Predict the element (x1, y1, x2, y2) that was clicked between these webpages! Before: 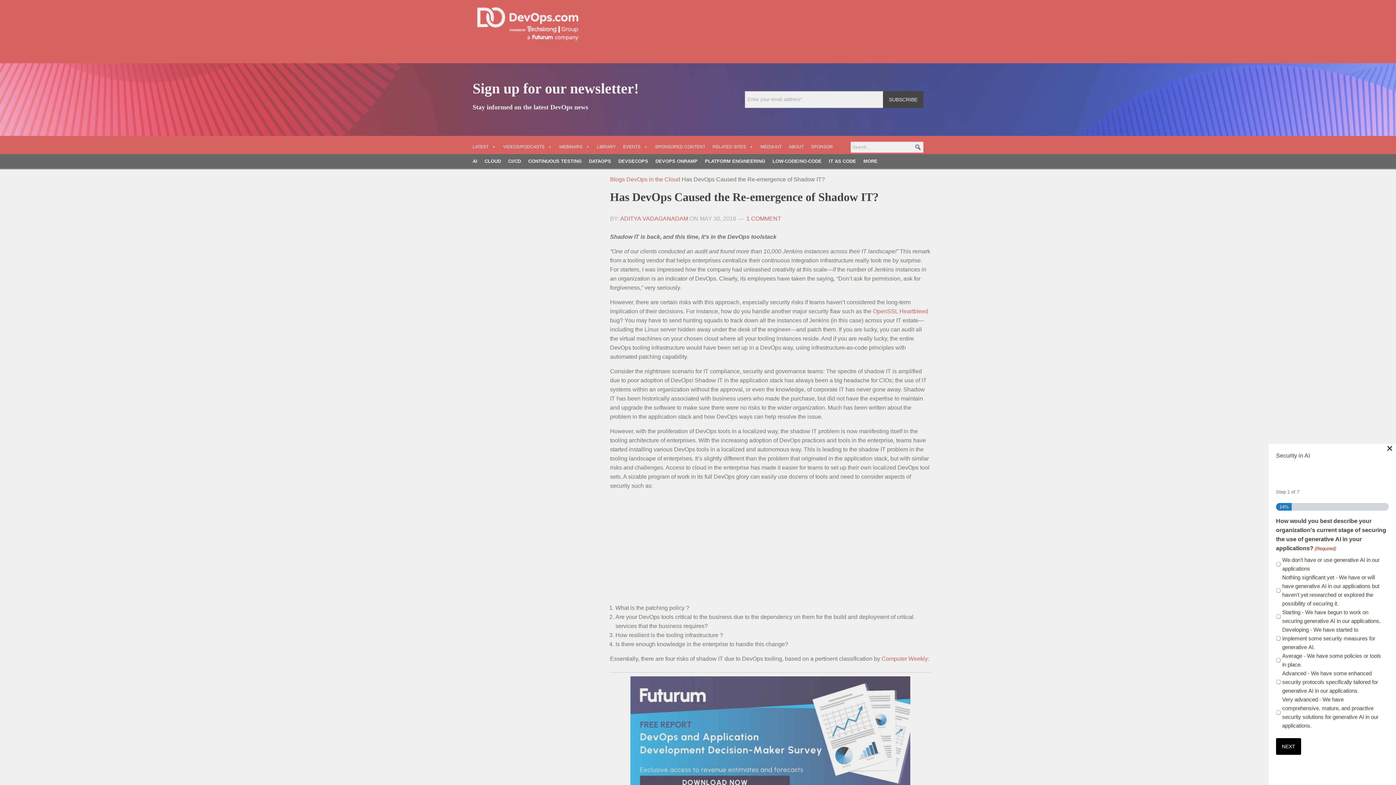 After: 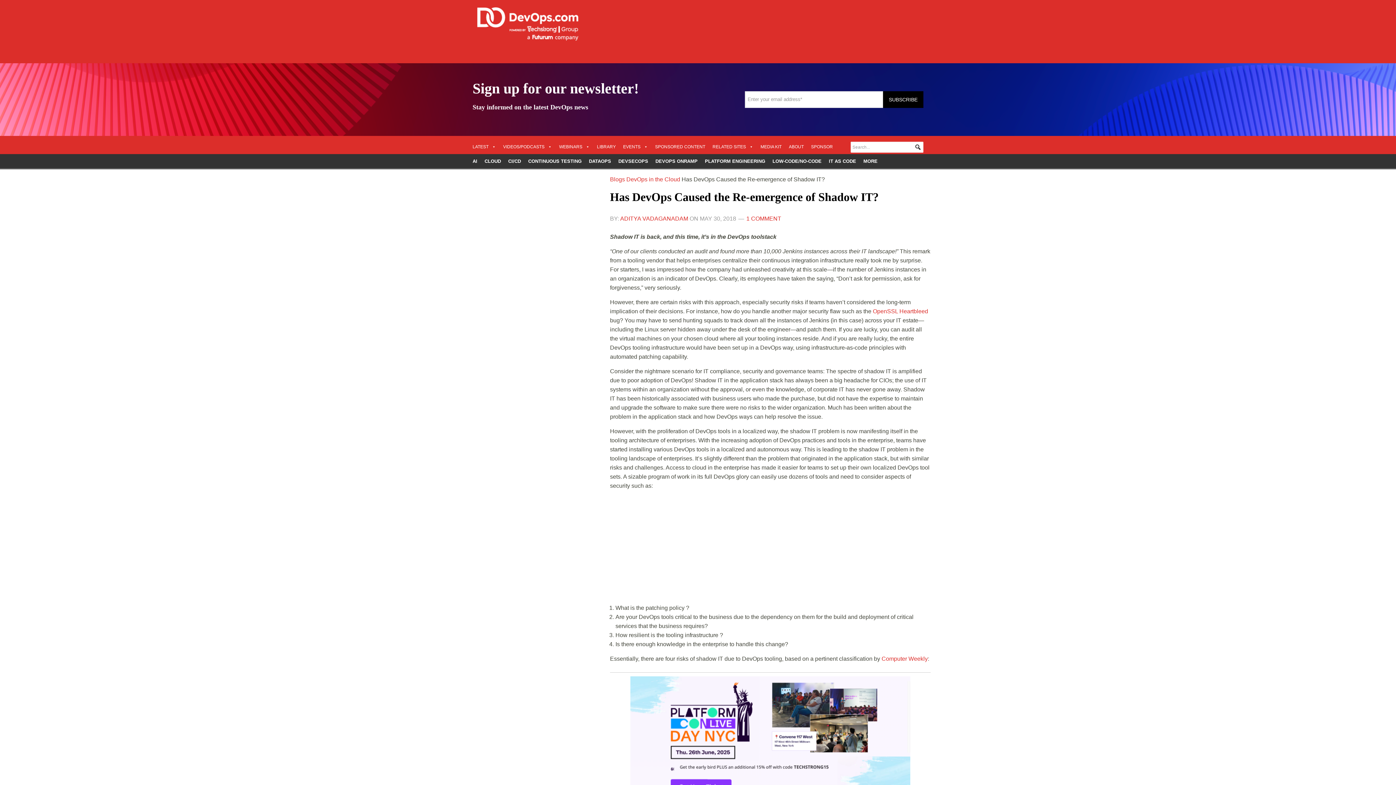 Action: bbox: (1386, 445, 1393, 451) label: ×